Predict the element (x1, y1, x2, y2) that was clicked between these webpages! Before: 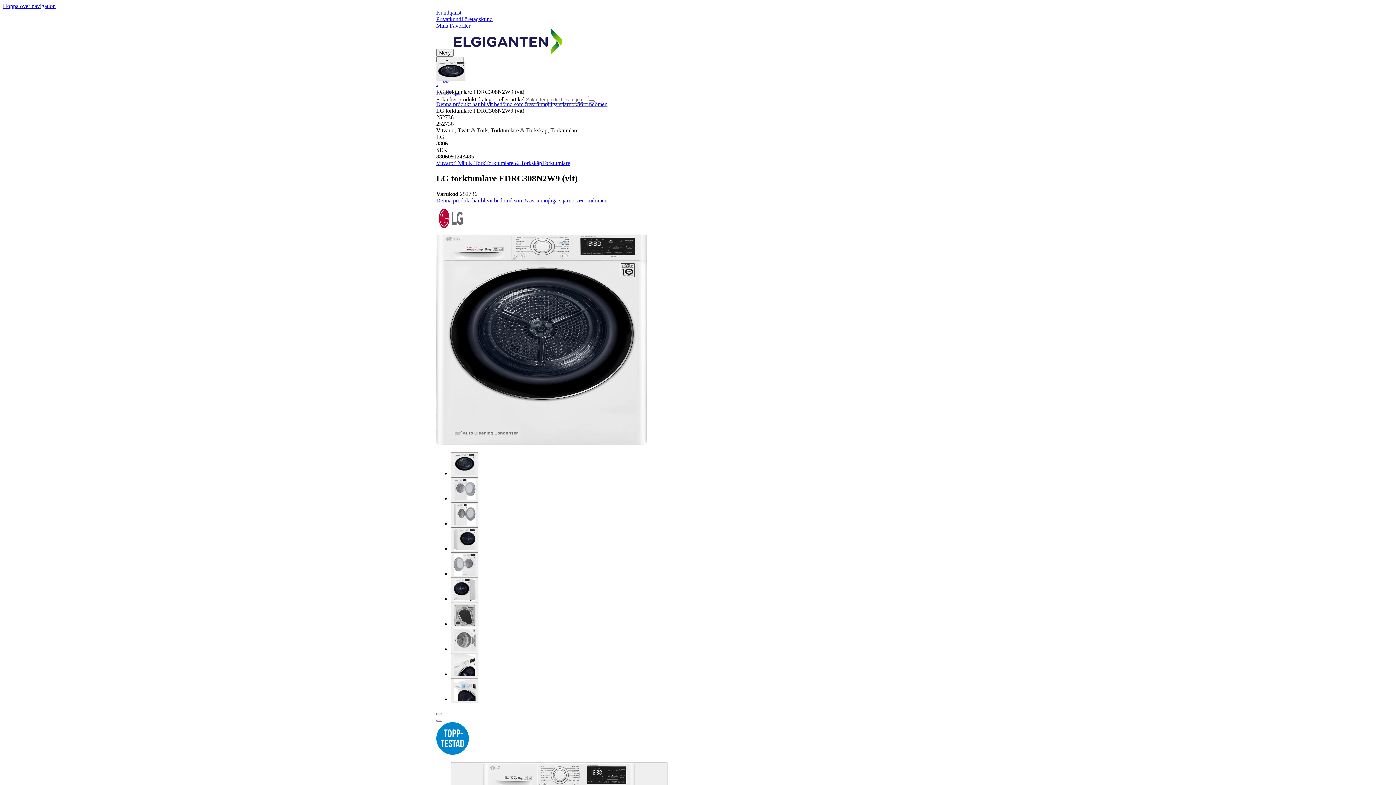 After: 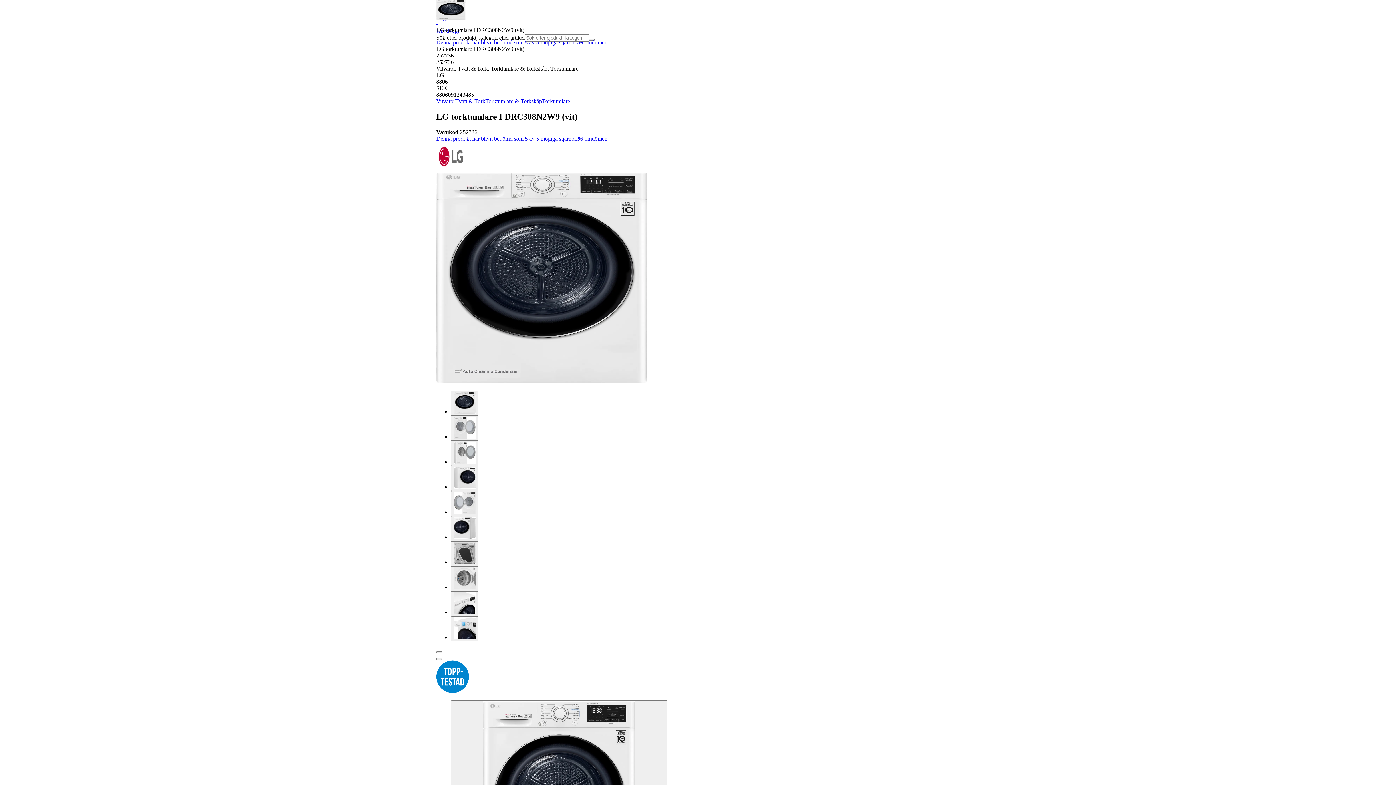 Action: bbox: (2, 2, 55, 9) label: Hoppa över navigation